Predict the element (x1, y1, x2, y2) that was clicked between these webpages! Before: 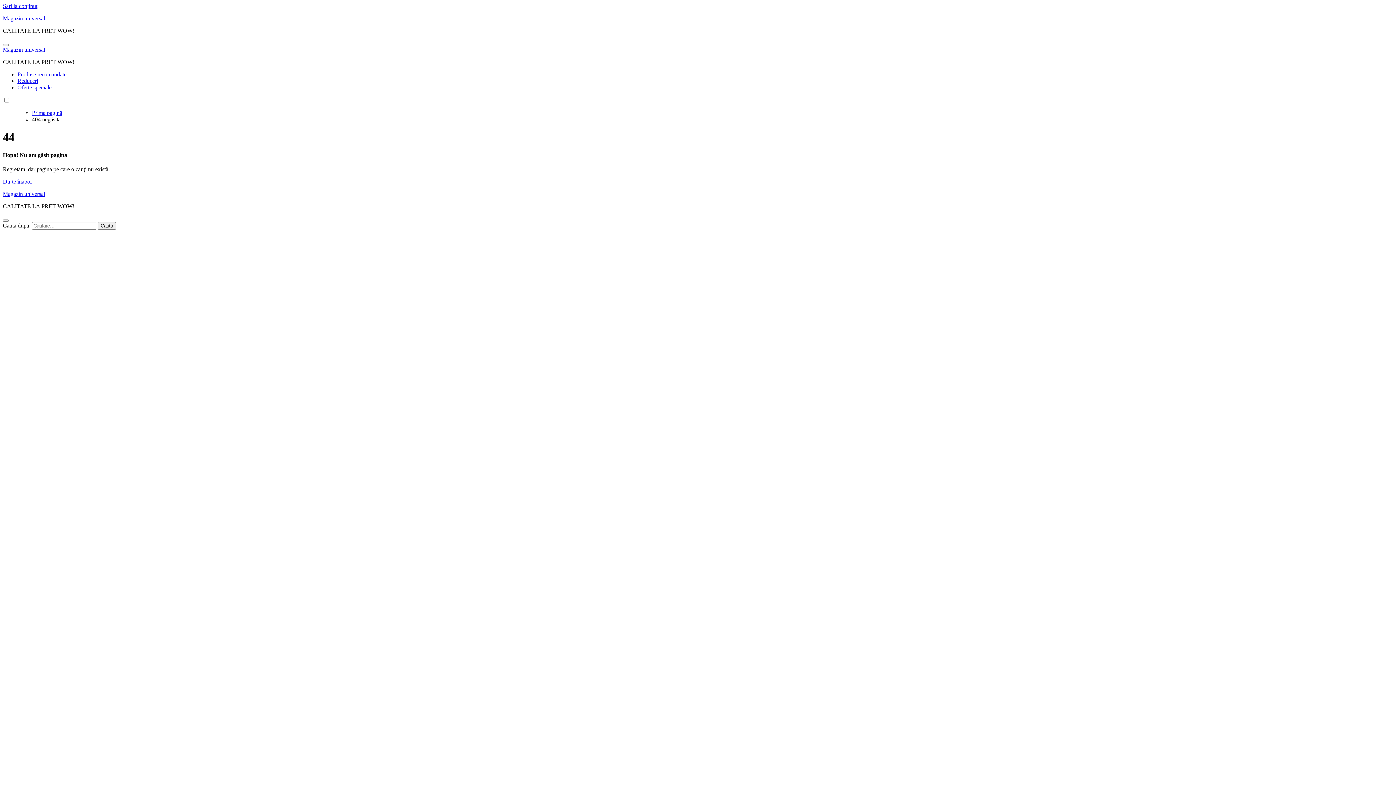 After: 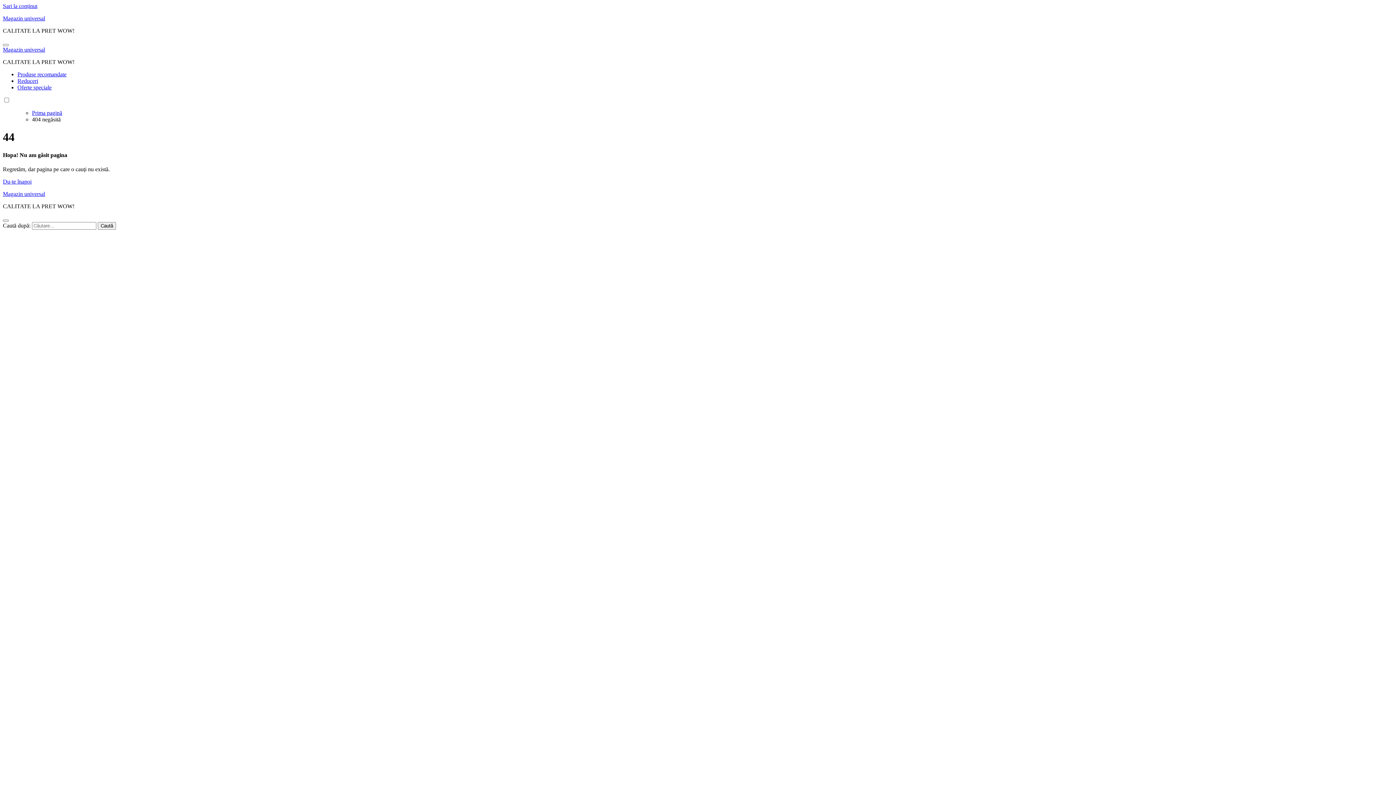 Action: bbox: (2, 2, 37, 9) label: Sari la conținut